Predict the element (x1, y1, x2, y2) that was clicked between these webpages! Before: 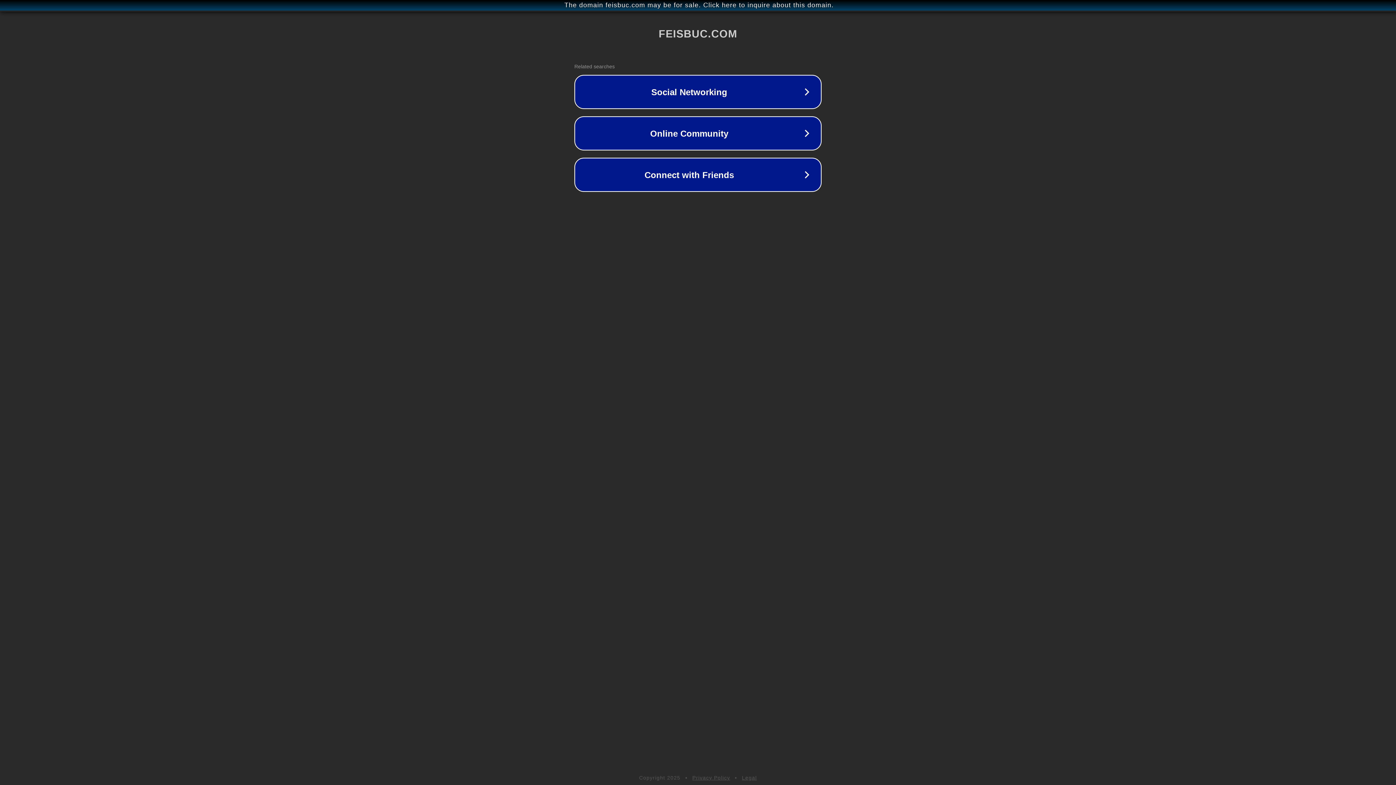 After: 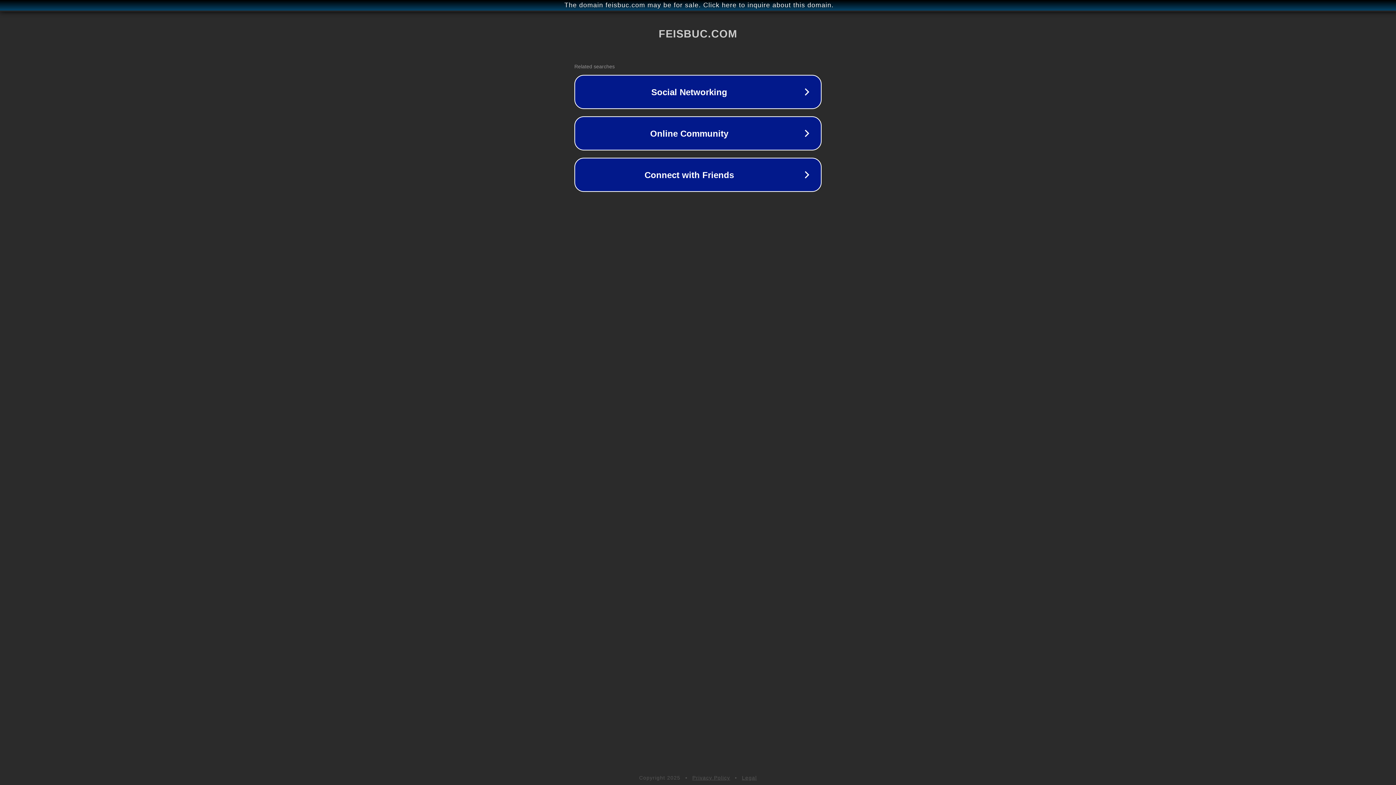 Action: label: Legal bbox: (742, 775, 757, 781)